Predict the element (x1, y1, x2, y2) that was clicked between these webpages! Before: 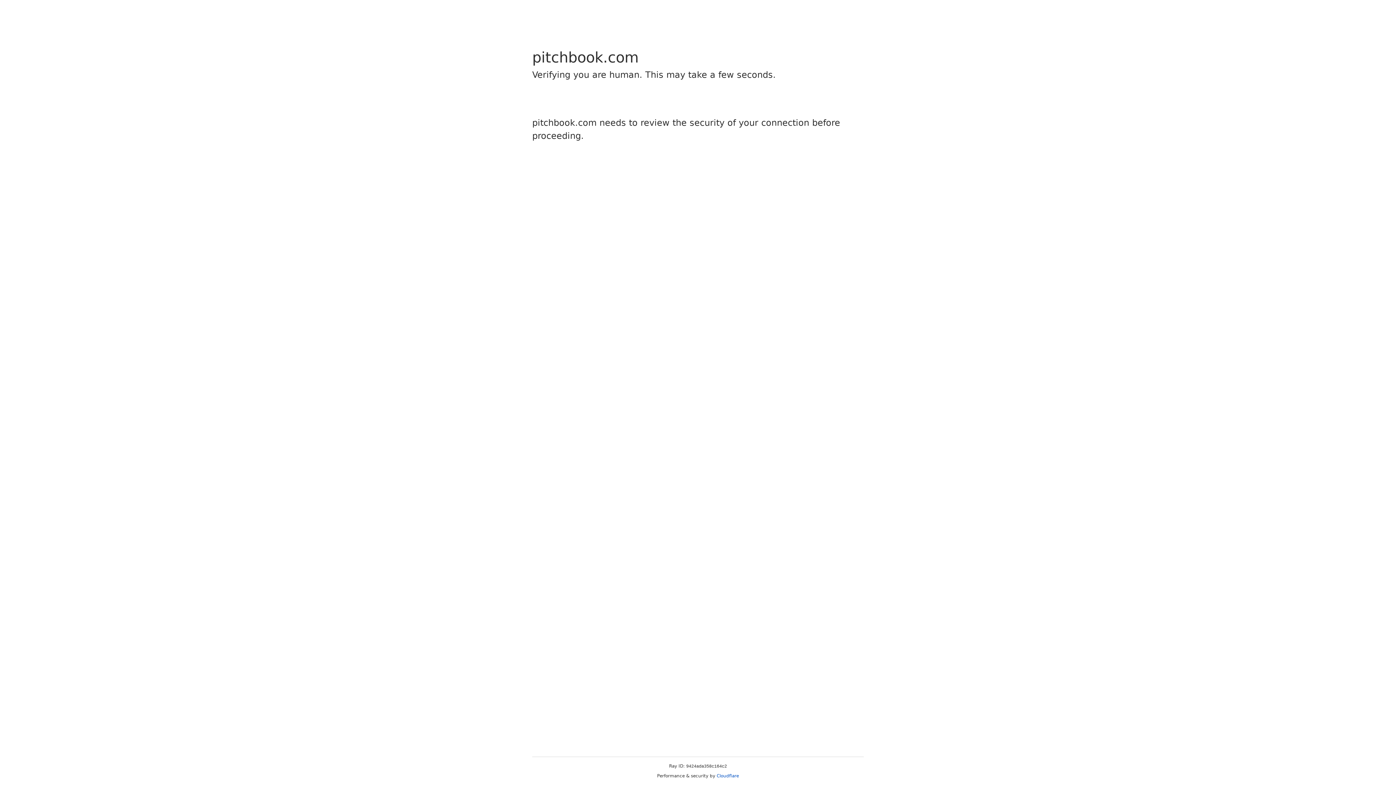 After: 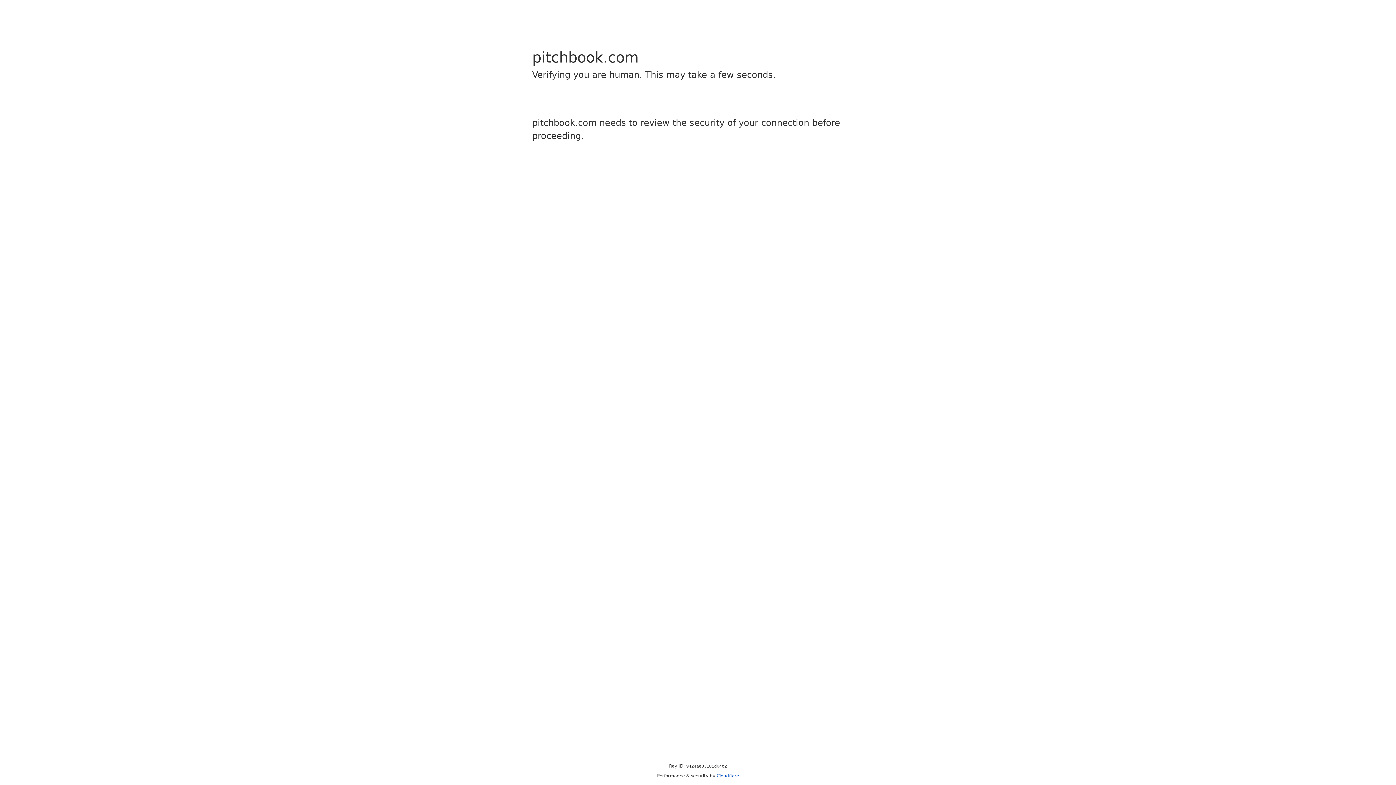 Action: label: Cloudflare bbox: (716, 773, 739, 778)